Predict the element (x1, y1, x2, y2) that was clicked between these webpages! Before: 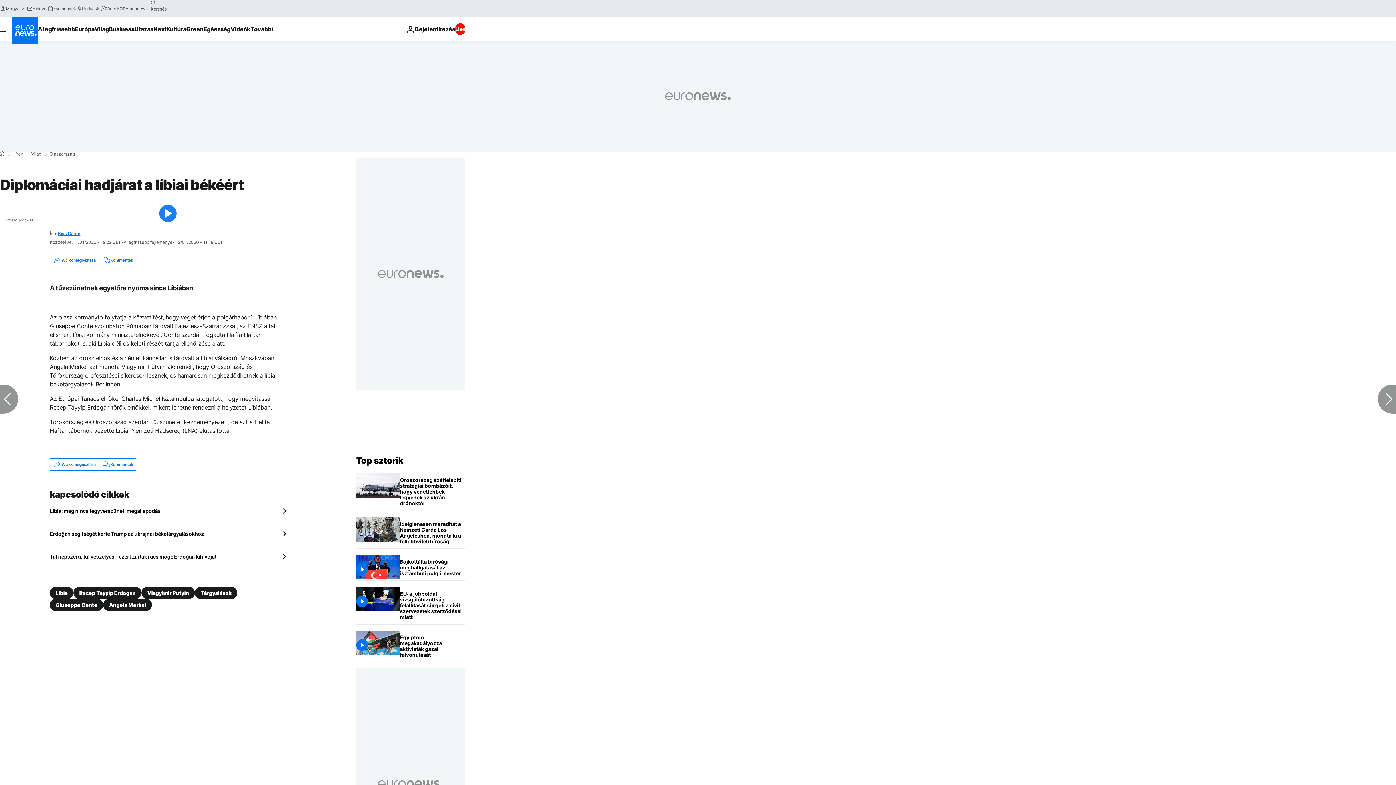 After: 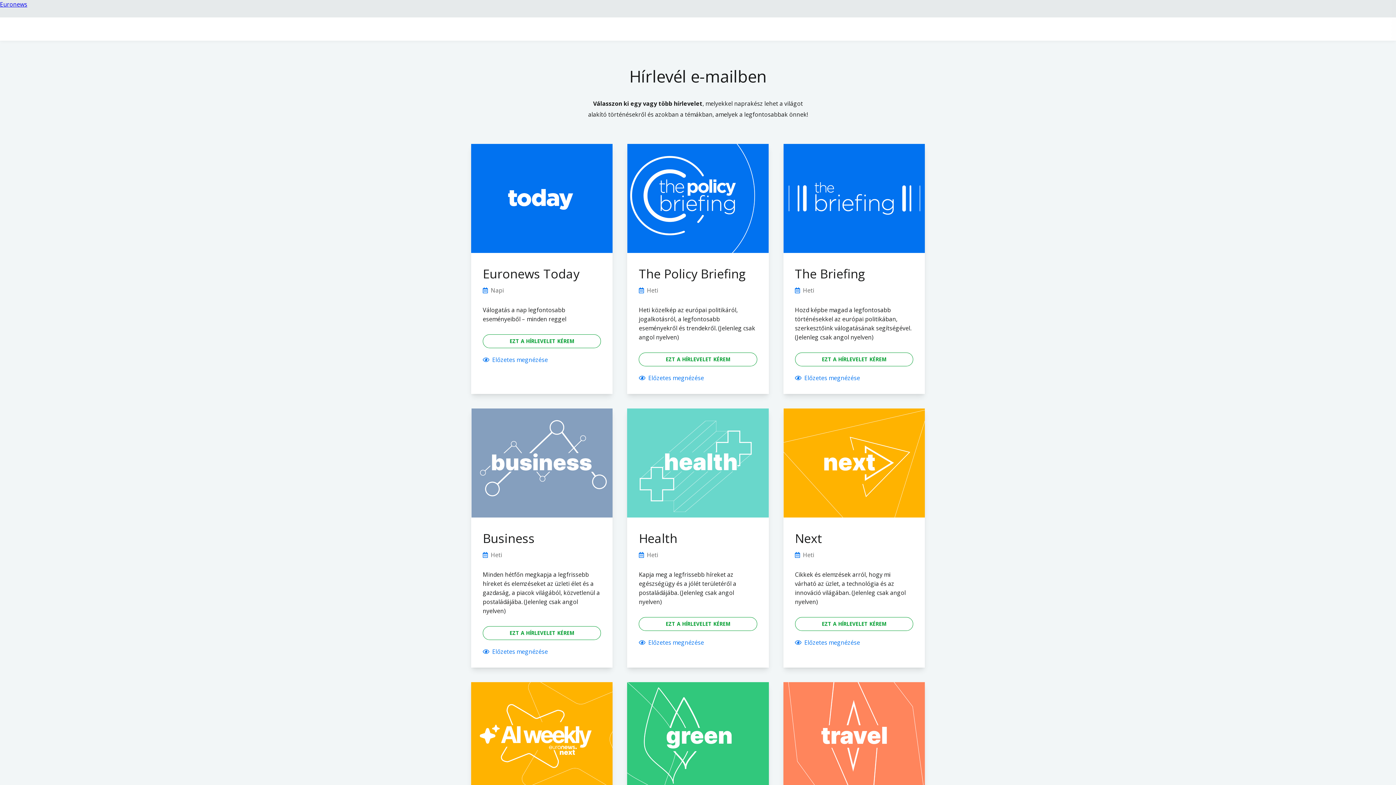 Action: label: Hírlevél bbox: (26, 5, 47, 11)